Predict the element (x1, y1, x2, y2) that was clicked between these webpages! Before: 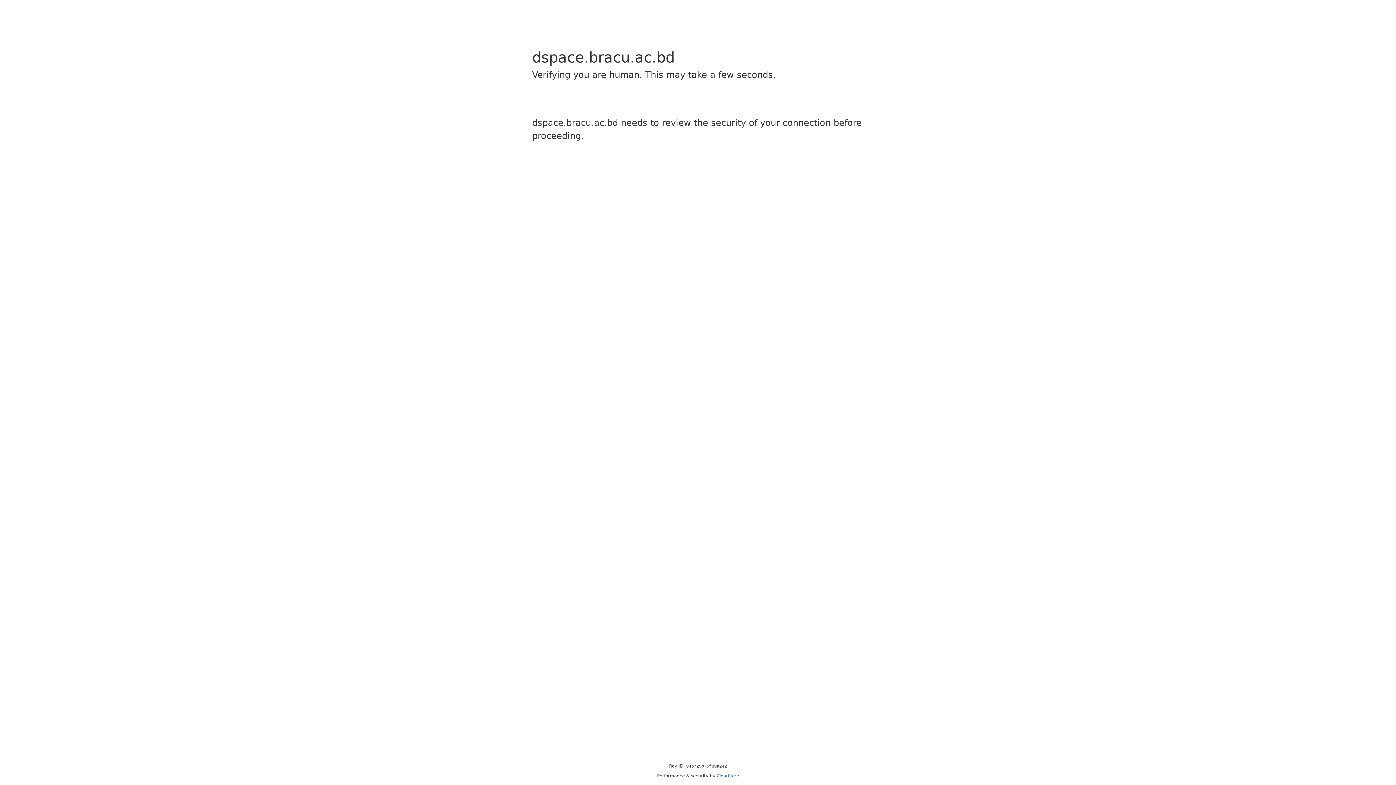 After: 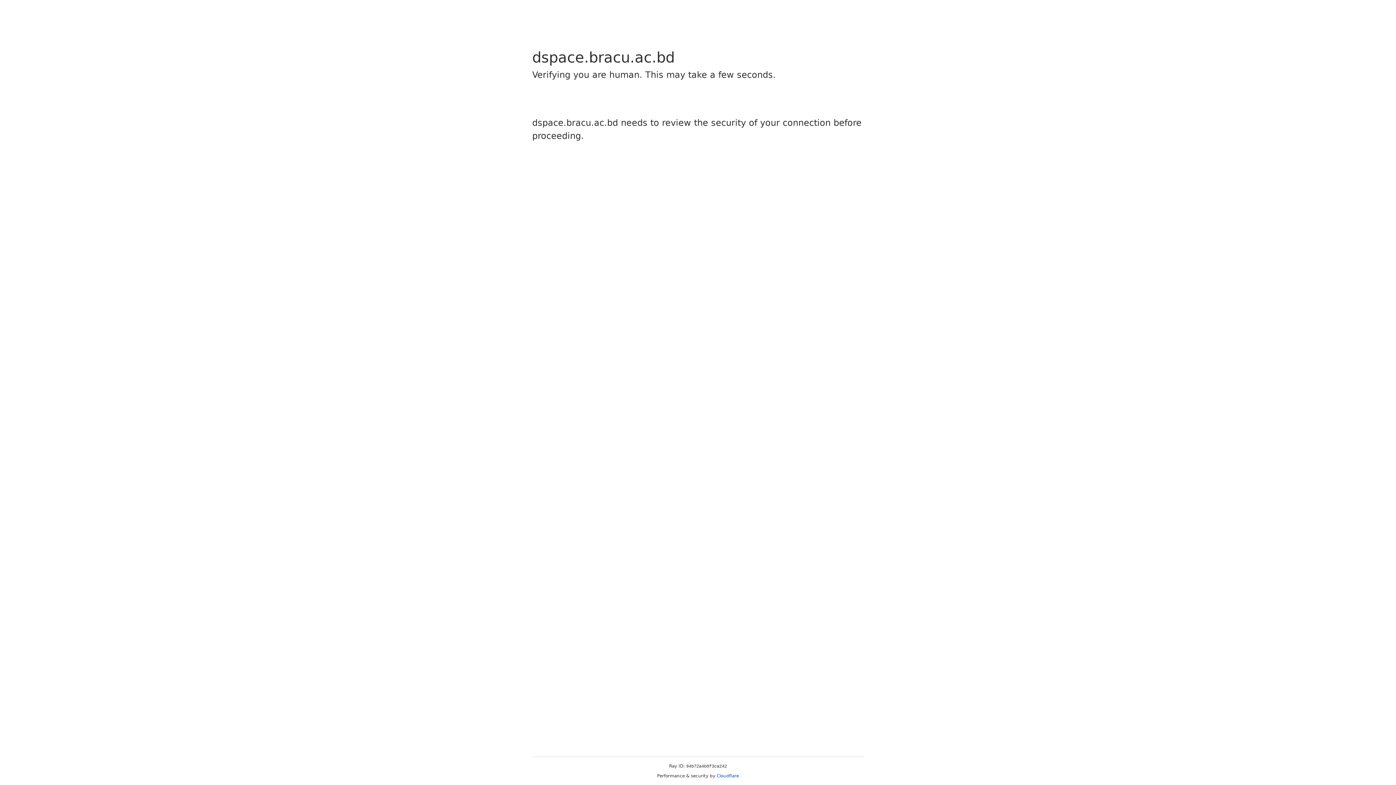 Action: bbox: (716, 773, 739, 778) label: Cloudflare